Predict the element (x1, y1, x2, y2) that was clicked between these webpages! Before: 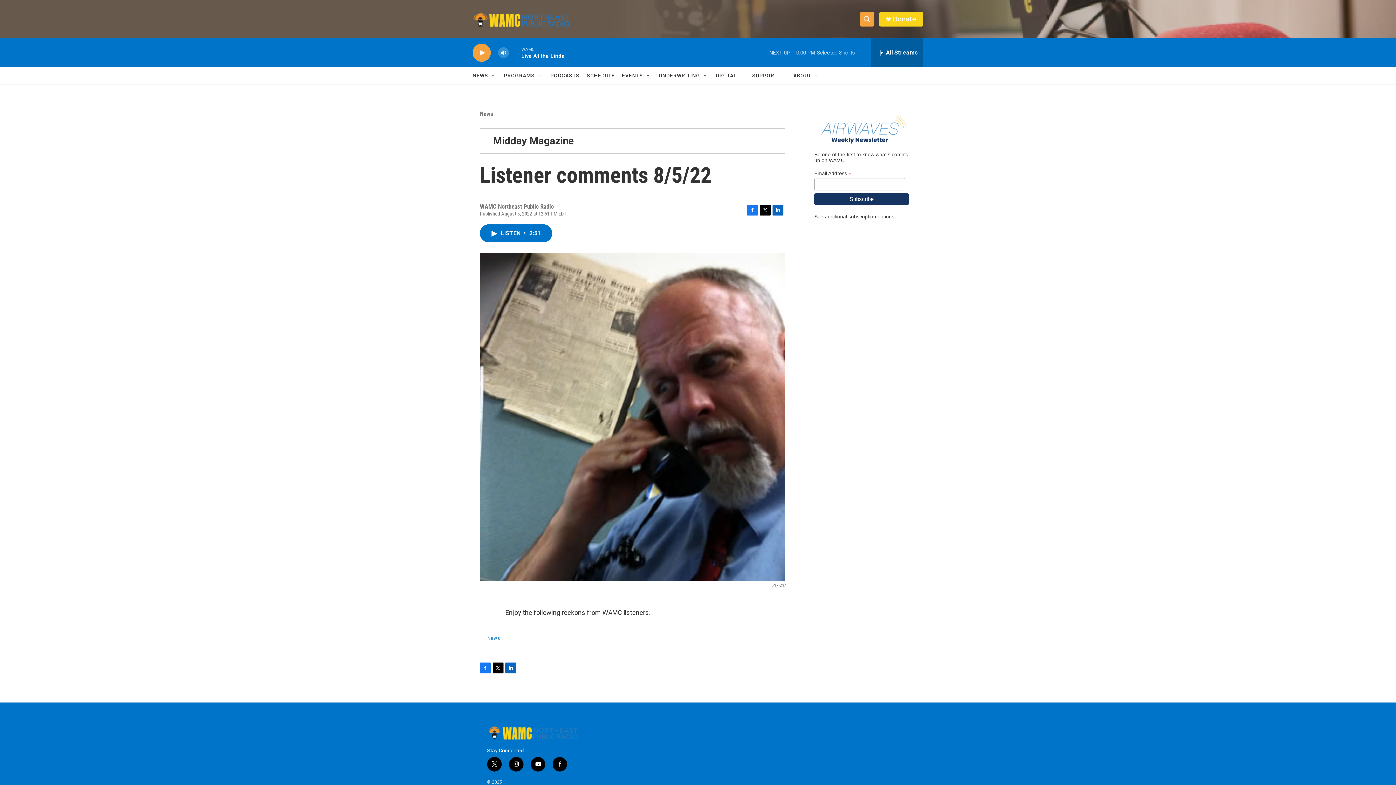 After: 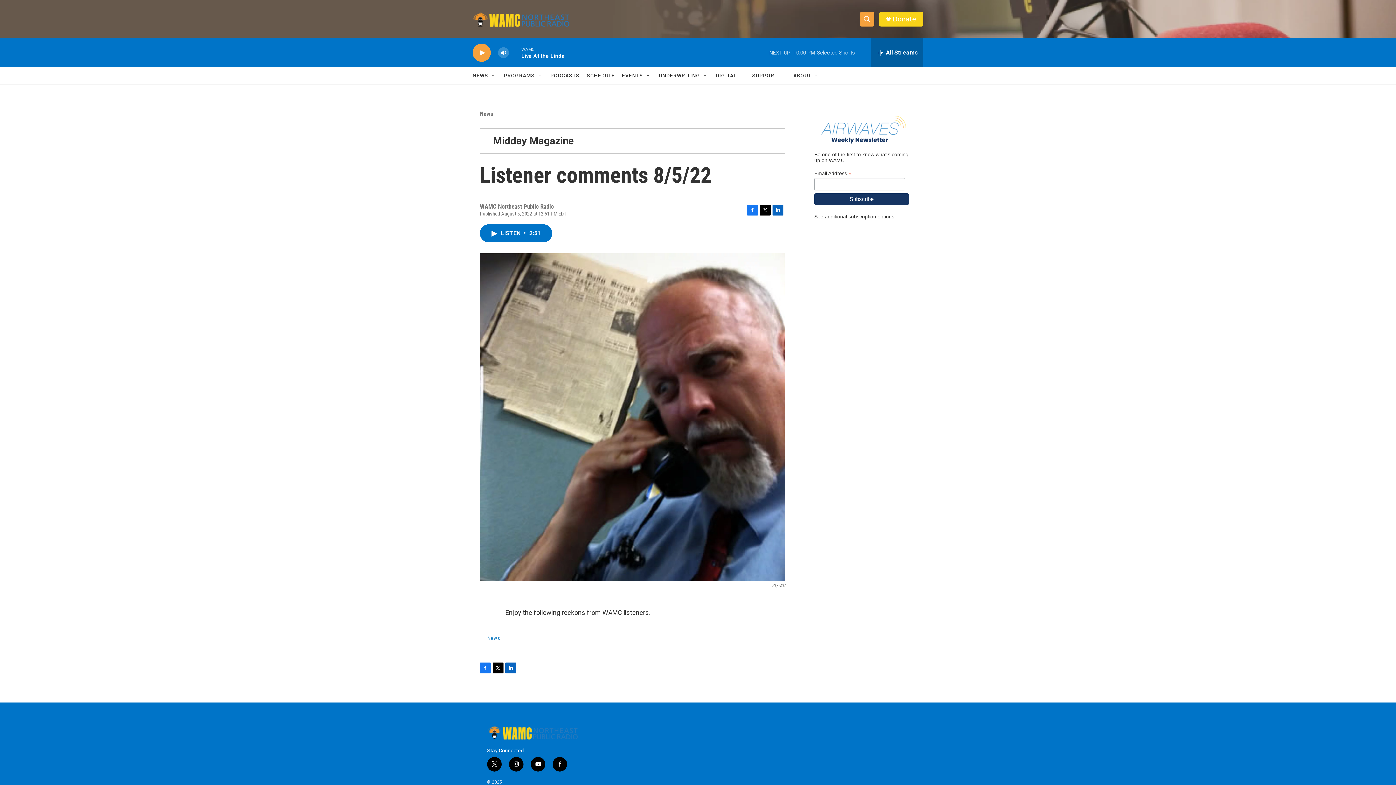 Action: bbox: (552, 757, 567, 771) label: facebook